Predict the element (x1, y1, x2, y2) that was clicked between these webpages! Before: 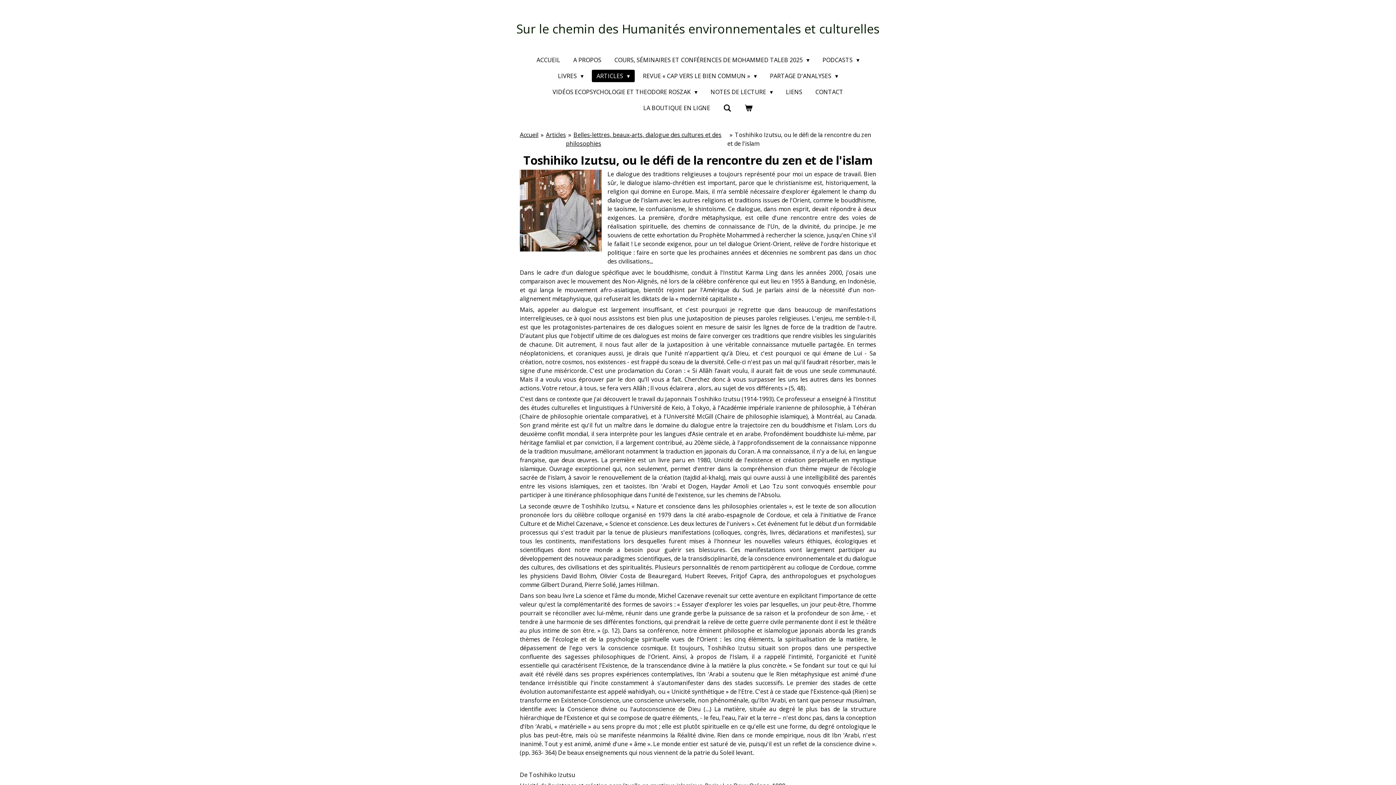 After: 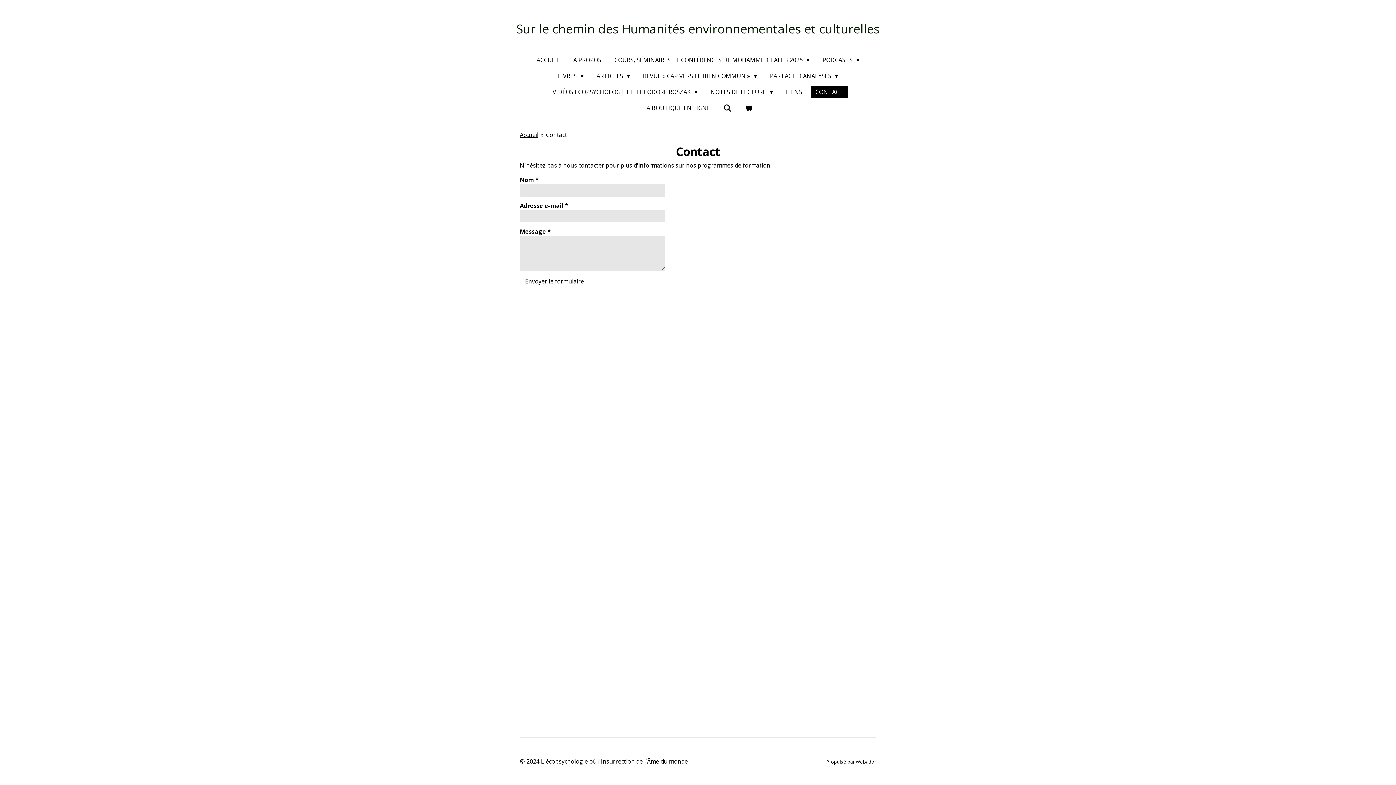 Action: label: CONTACT bbox: (810, 85, 848, 98)